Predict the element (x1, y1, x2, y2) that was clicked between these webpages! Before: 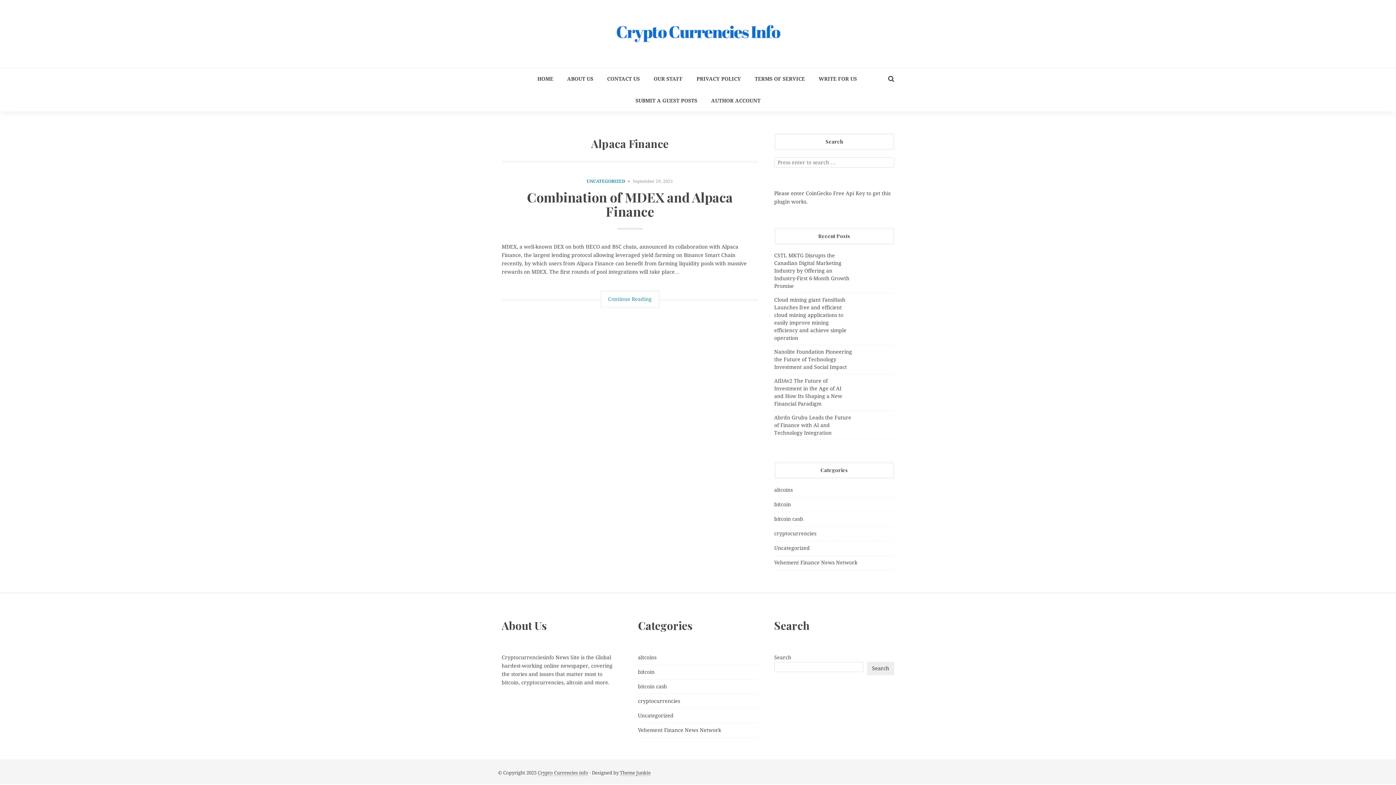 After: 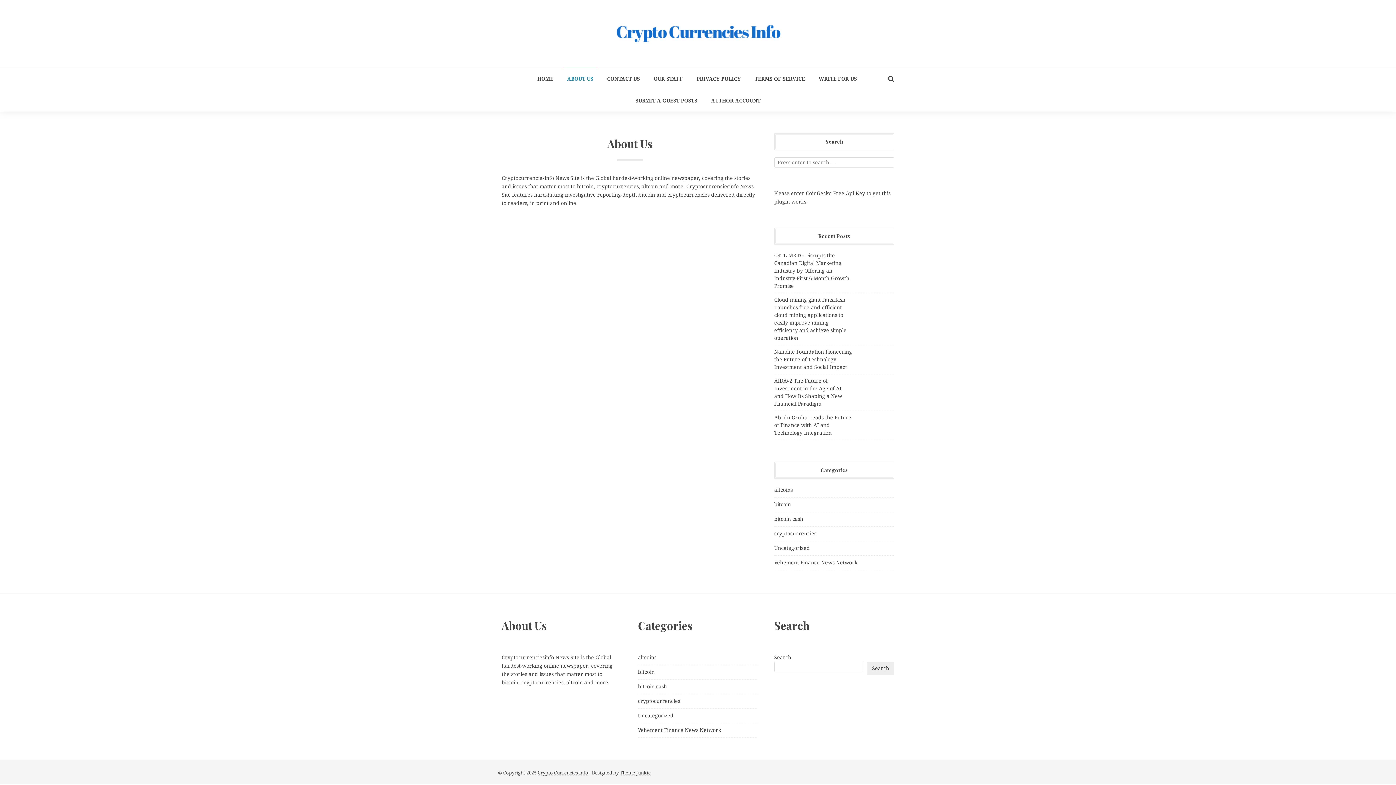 Action: label: ABOUT US bbox: (562, 68, 597, 89)